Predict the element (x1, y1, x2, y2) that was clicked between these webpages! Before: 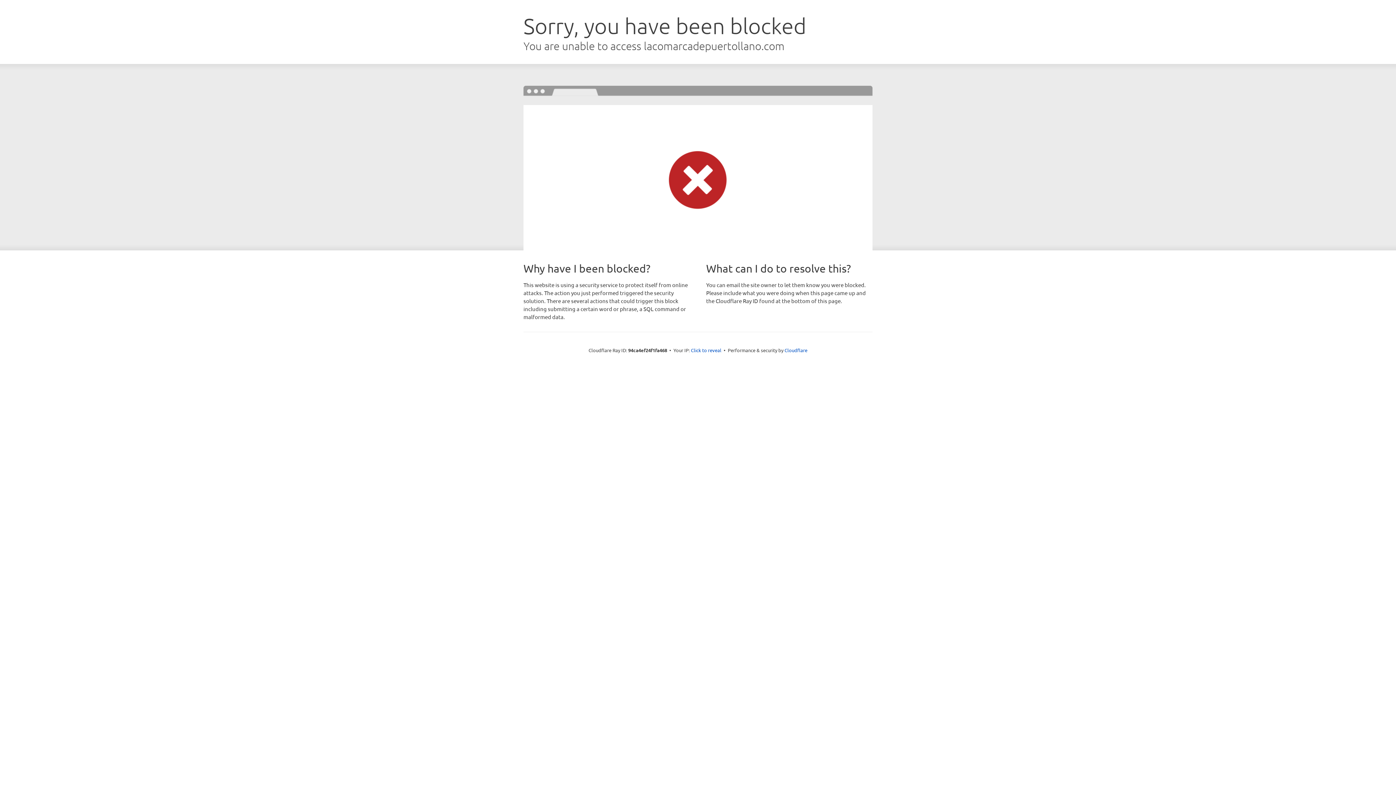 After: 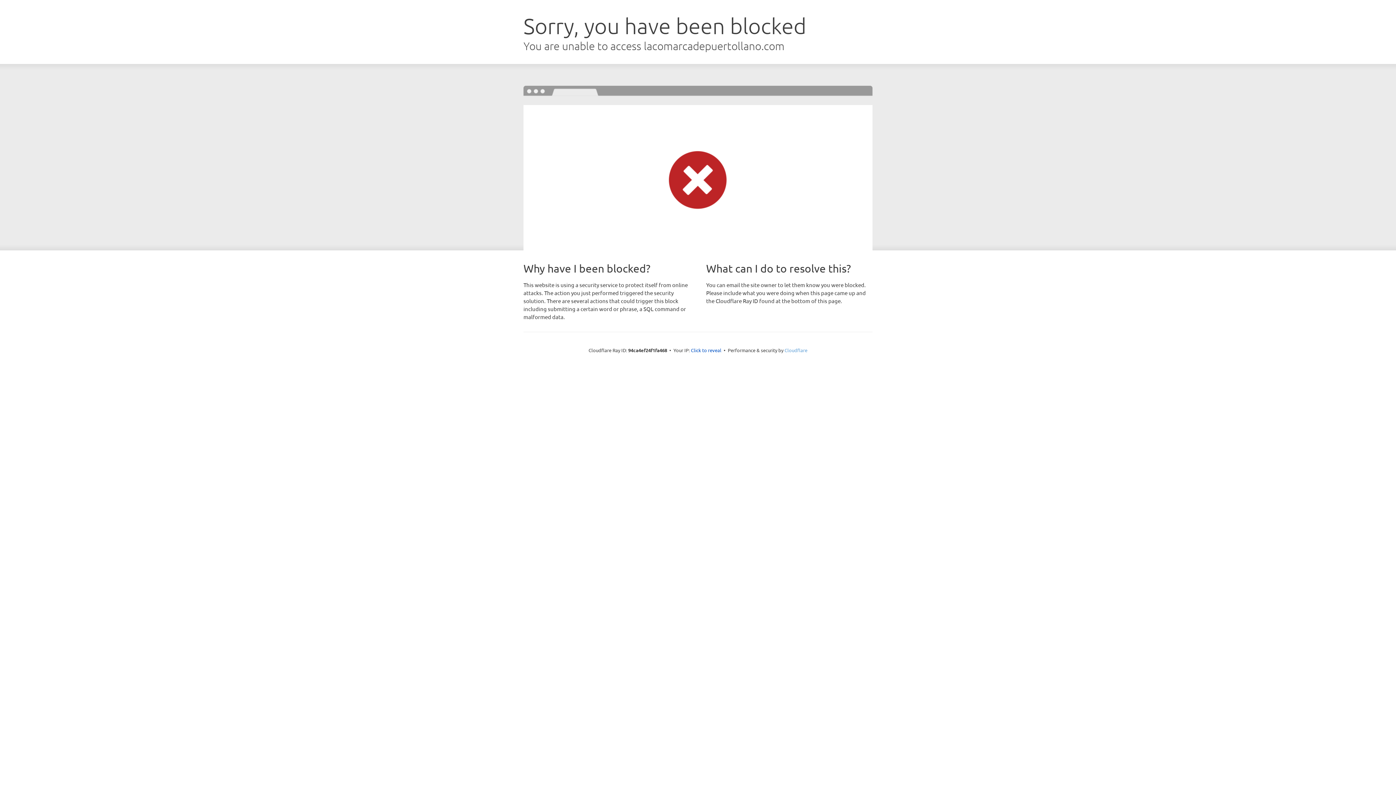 Action: label: Cloudflare bbox: (784, 347, 807, 353)